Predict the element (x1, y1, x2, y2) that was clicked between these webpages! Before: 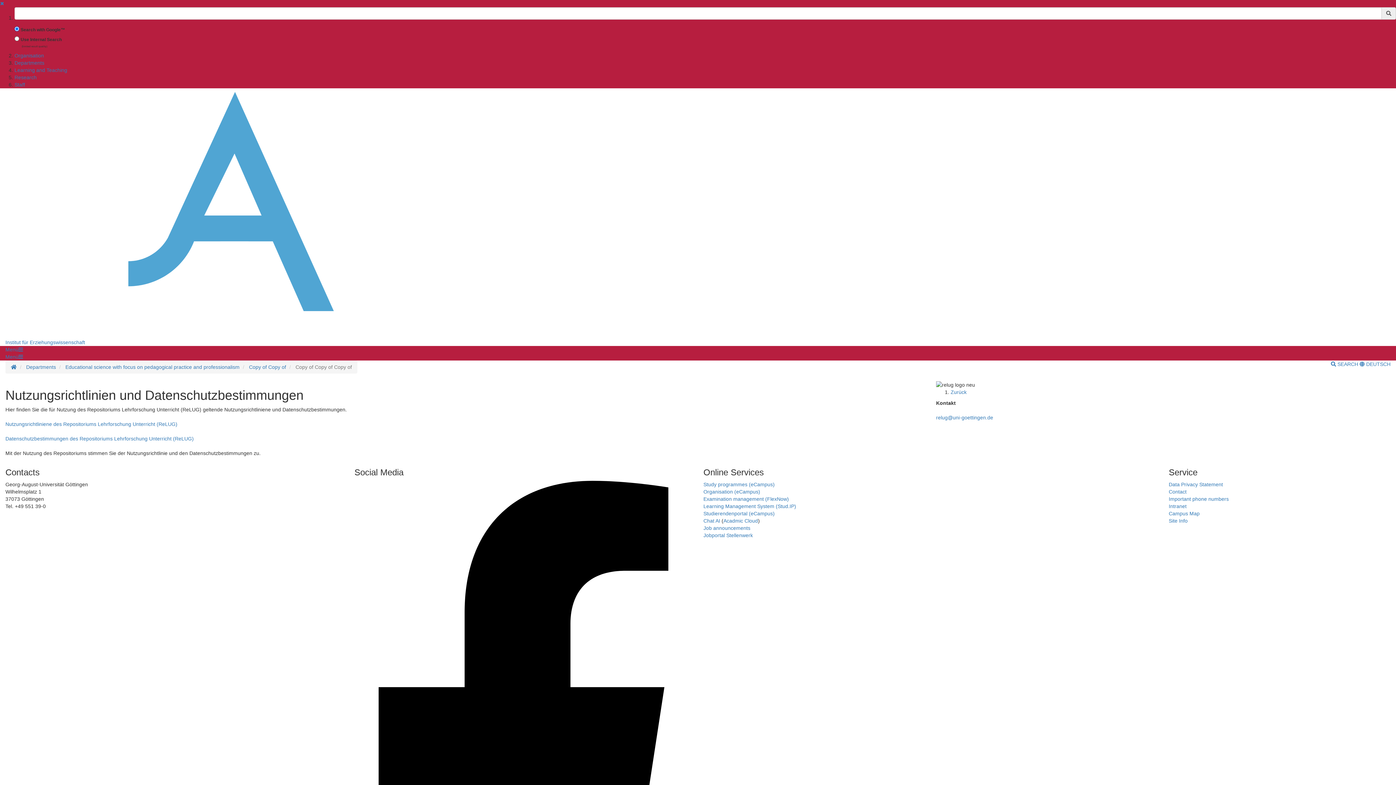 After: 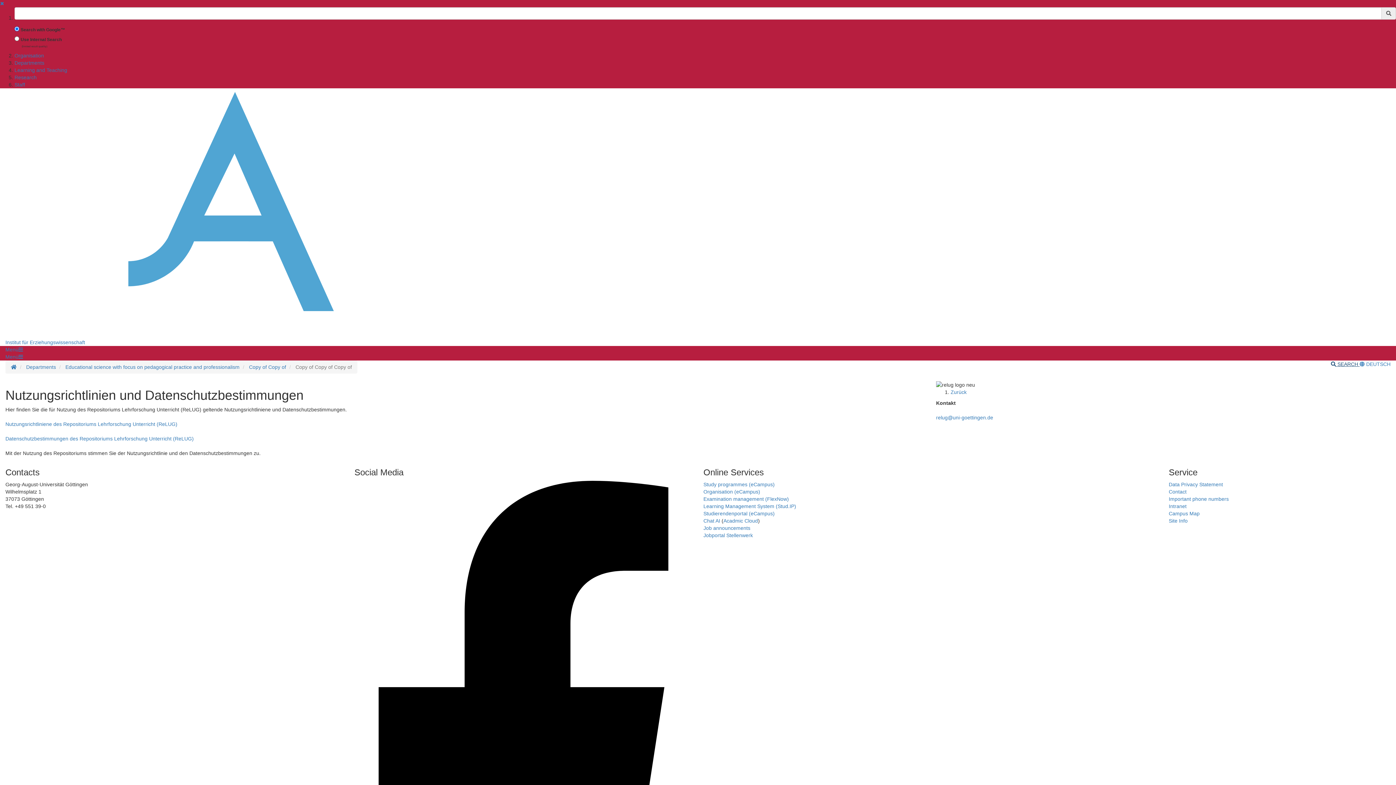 Action: bbox: (1331, 361, 1360, 367) label:  SEARCH 